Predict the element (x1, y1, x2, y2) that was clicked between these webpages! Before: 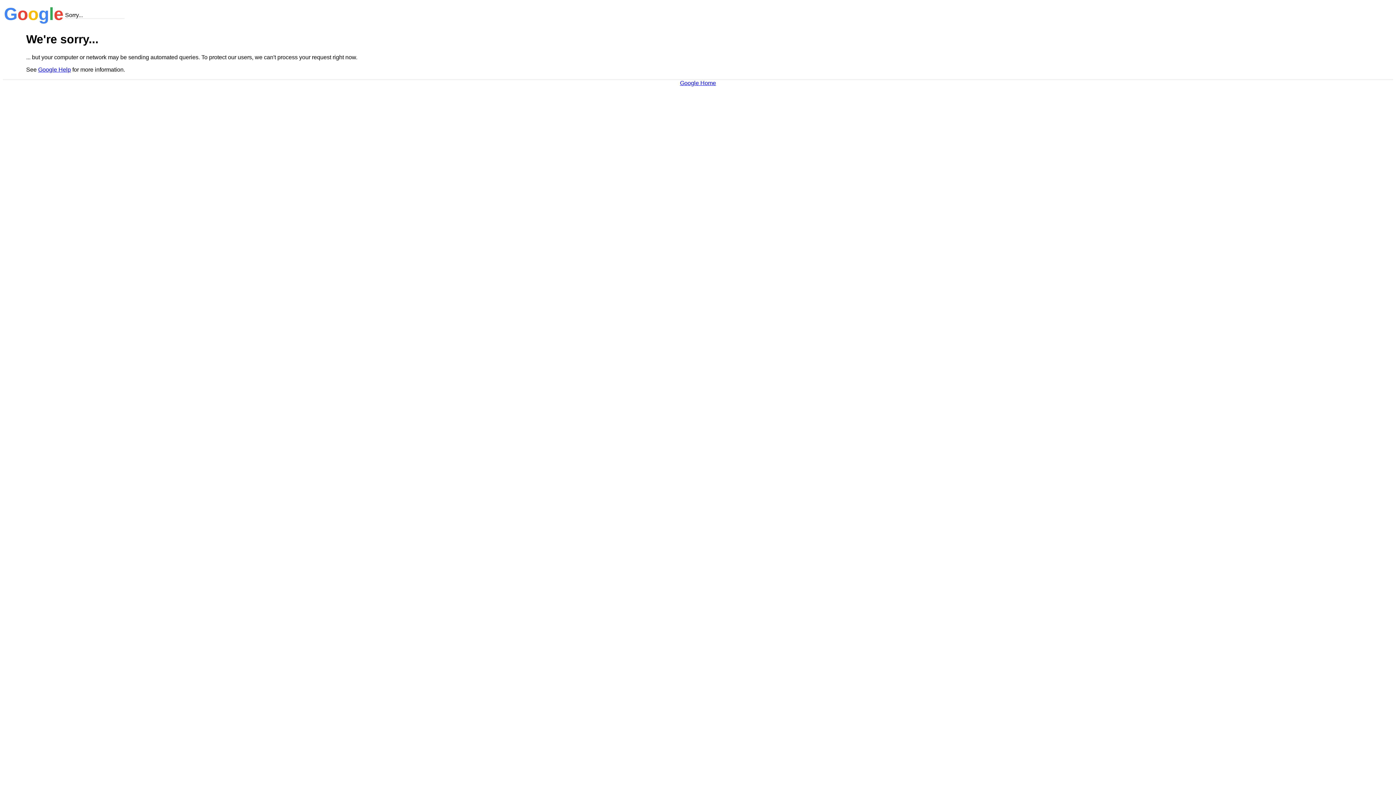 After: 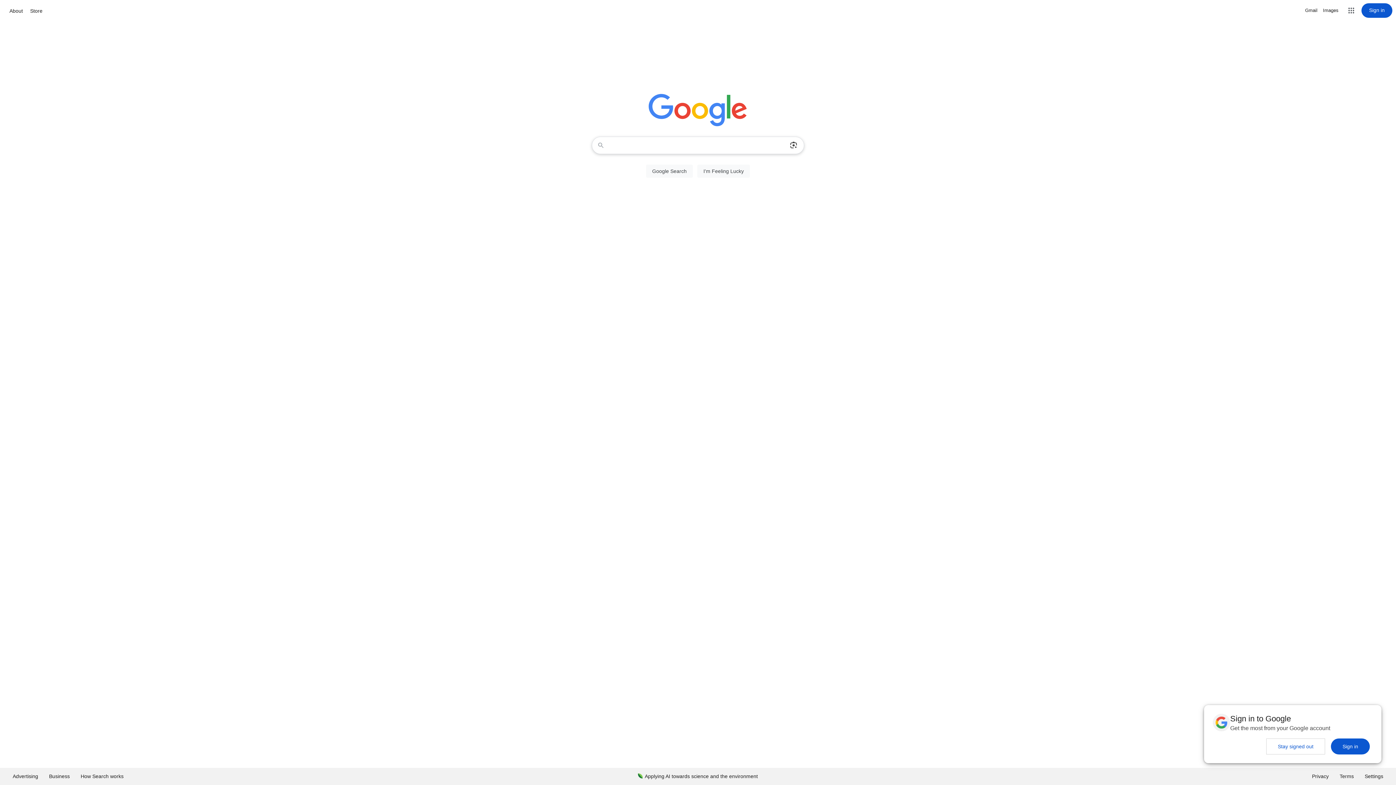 Action: bbox: (680, 79, 716, 86) label: Google Home